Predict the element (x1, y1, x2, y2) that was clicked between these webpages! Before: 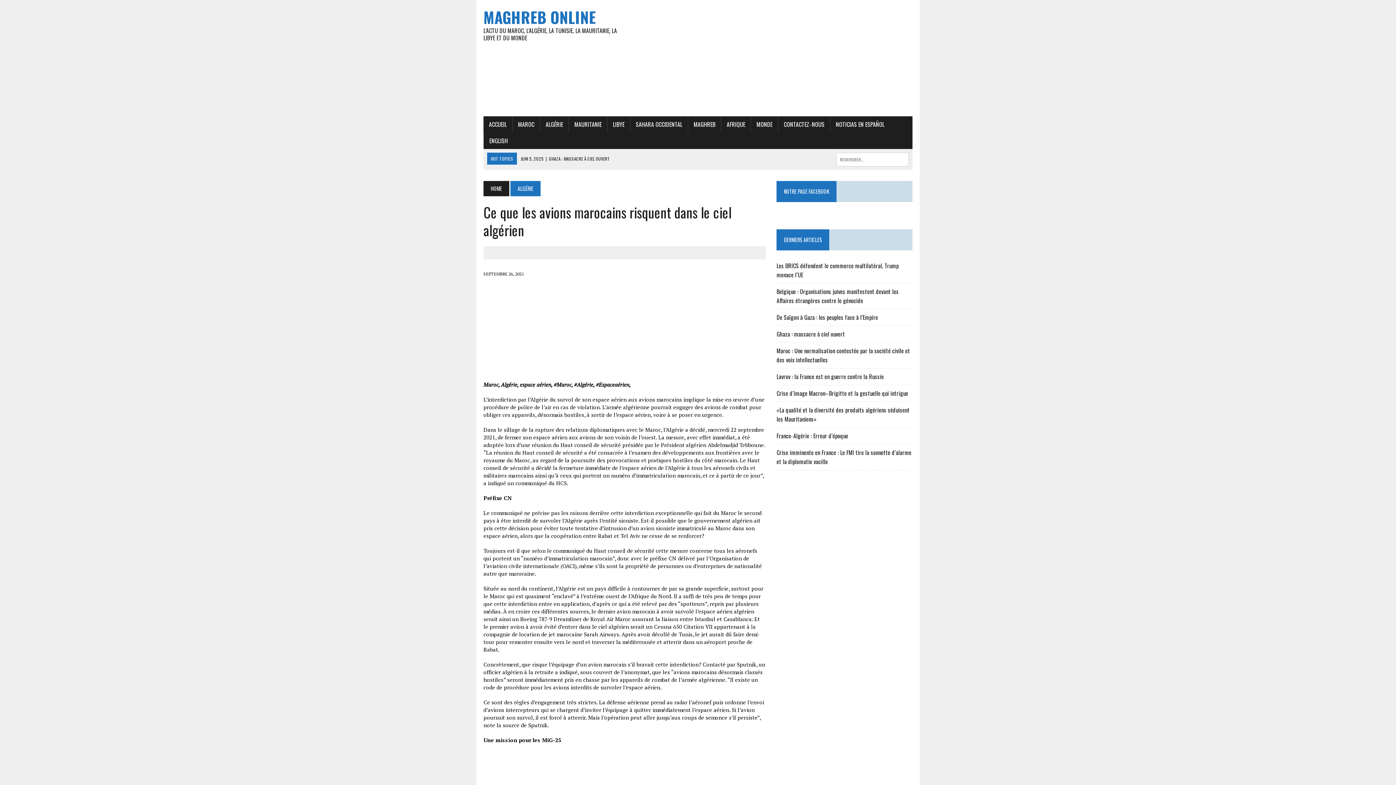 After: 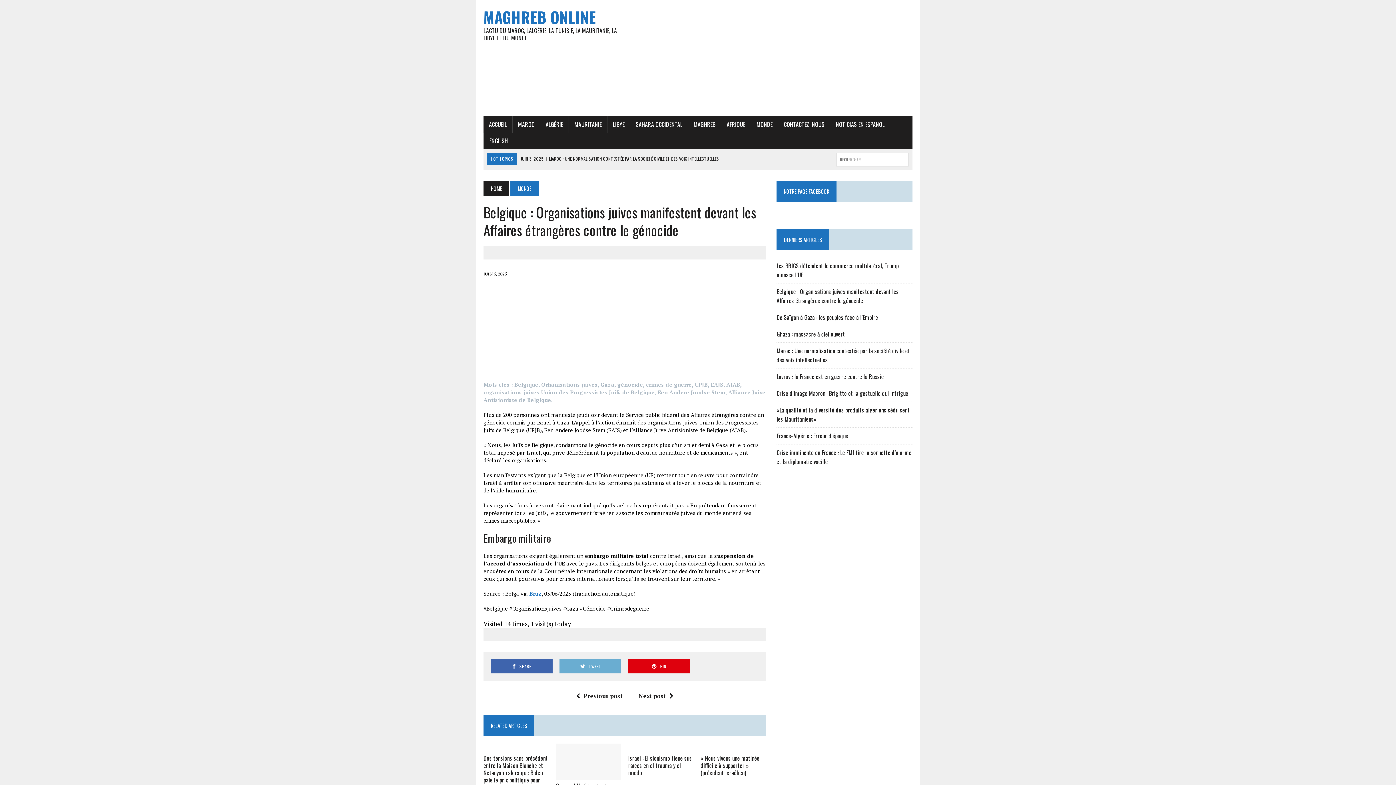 Action: label: Belgique : Organisations juives manifestent devant les Affaires étrangères contre le génocide bbox: (776, 287, 899, 305)